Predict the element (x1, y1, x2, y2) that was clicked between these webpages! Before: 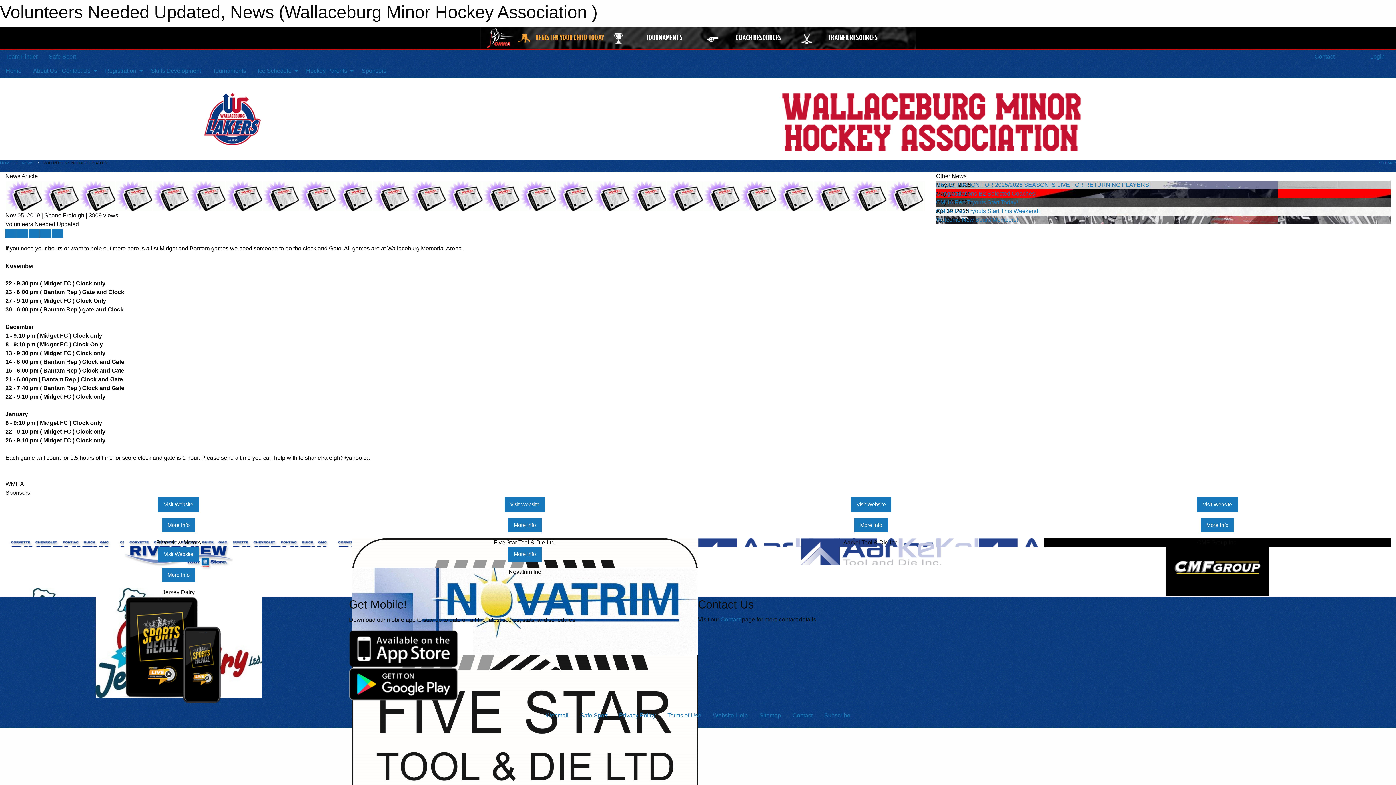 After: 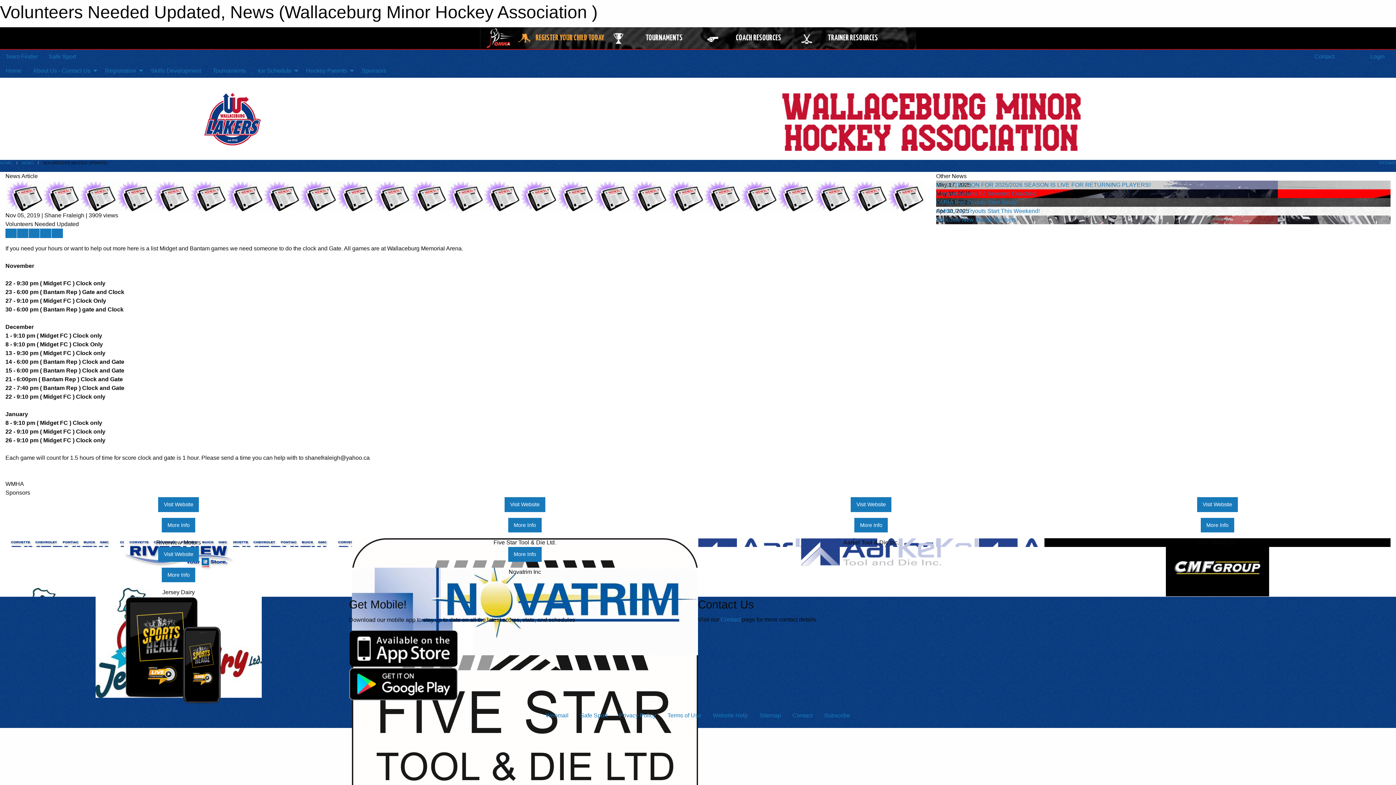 Action: bbox: (485, 34, 515, 41)